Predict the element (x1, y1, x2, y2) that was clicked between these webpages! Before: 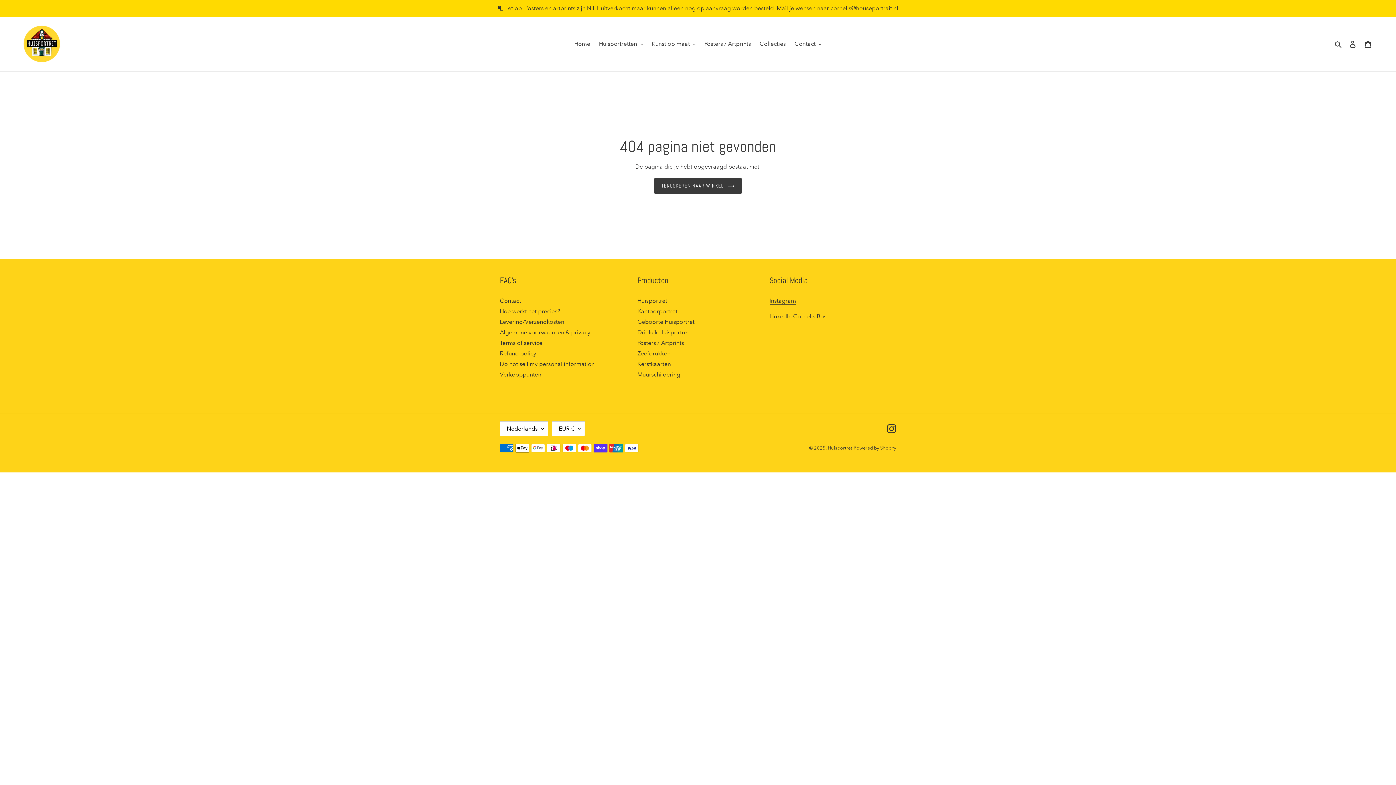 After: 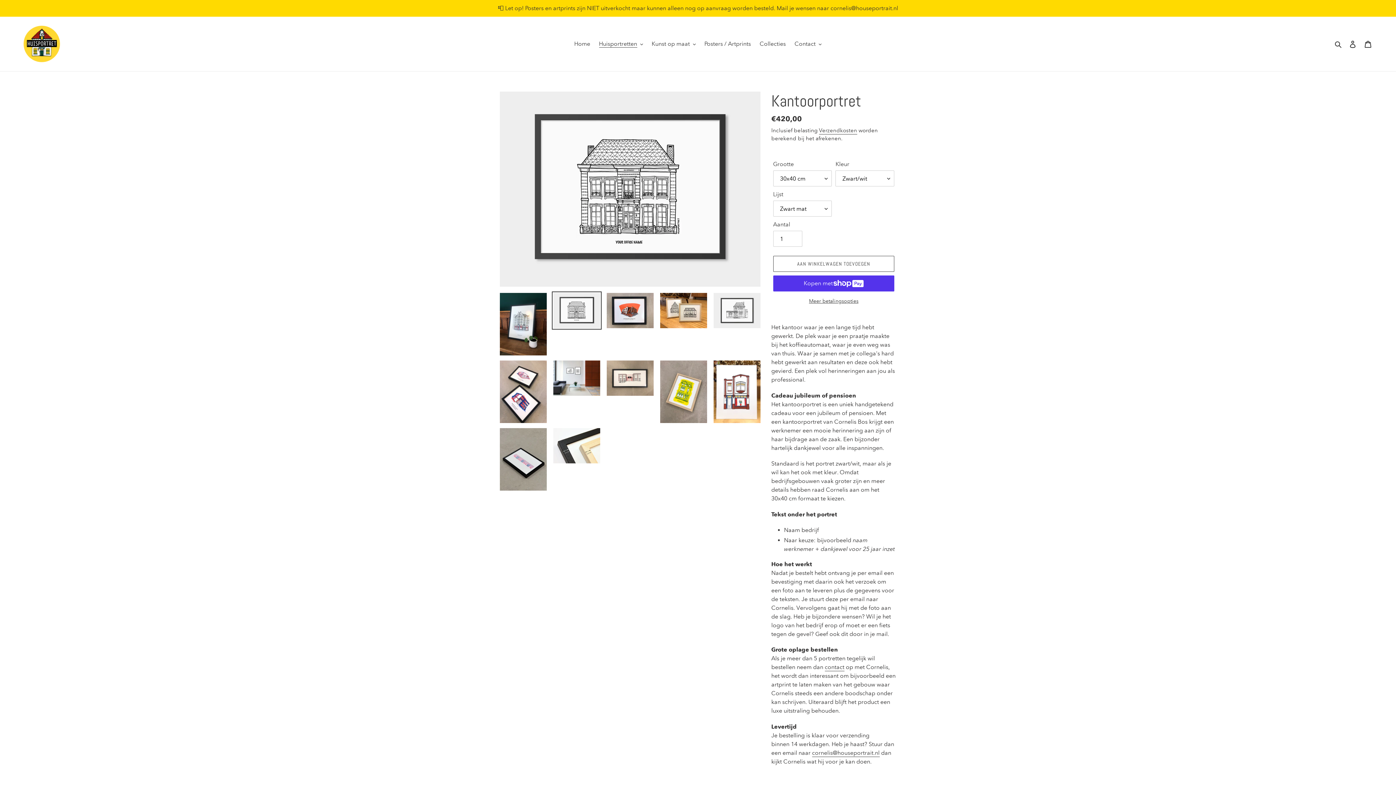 Action: bbox: (637, 307, 677, 314) label: Kantoorportret